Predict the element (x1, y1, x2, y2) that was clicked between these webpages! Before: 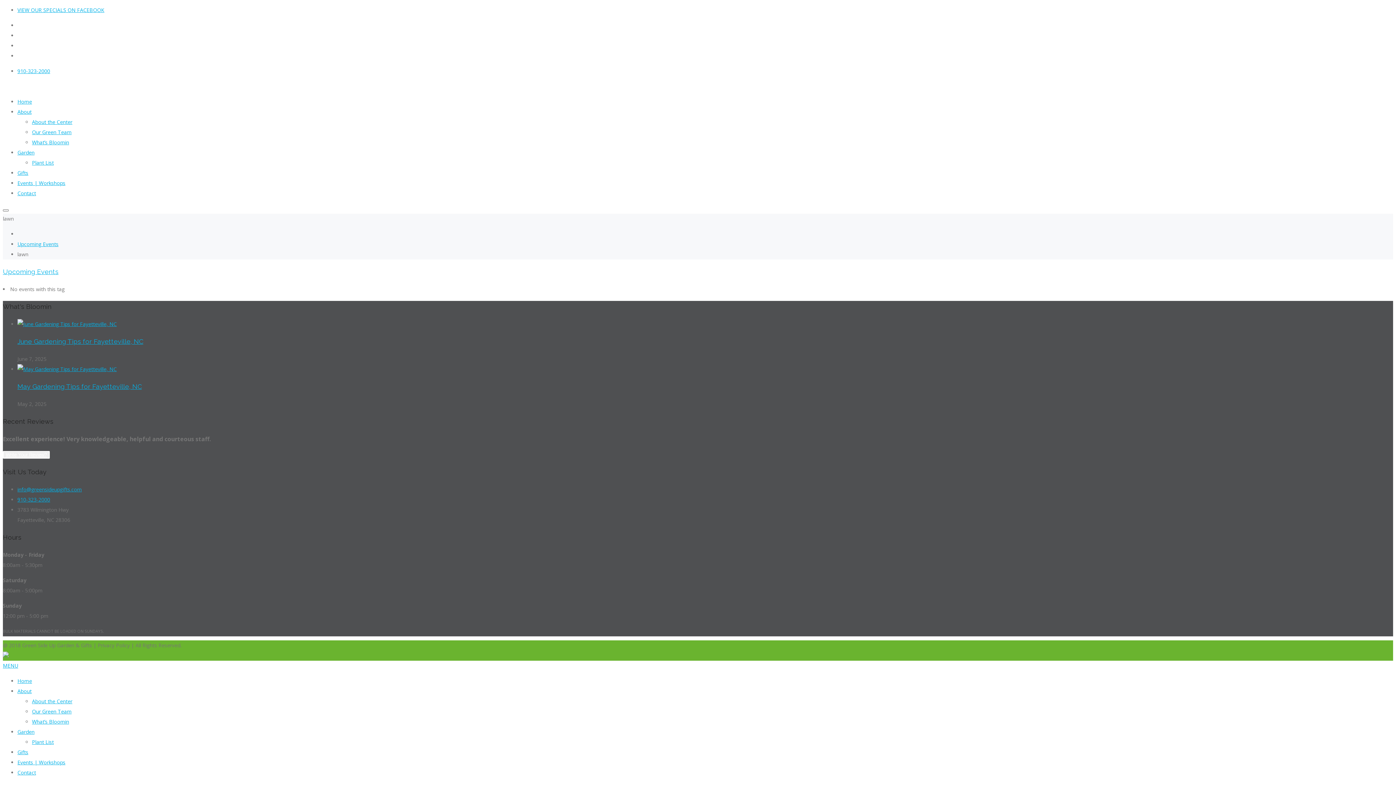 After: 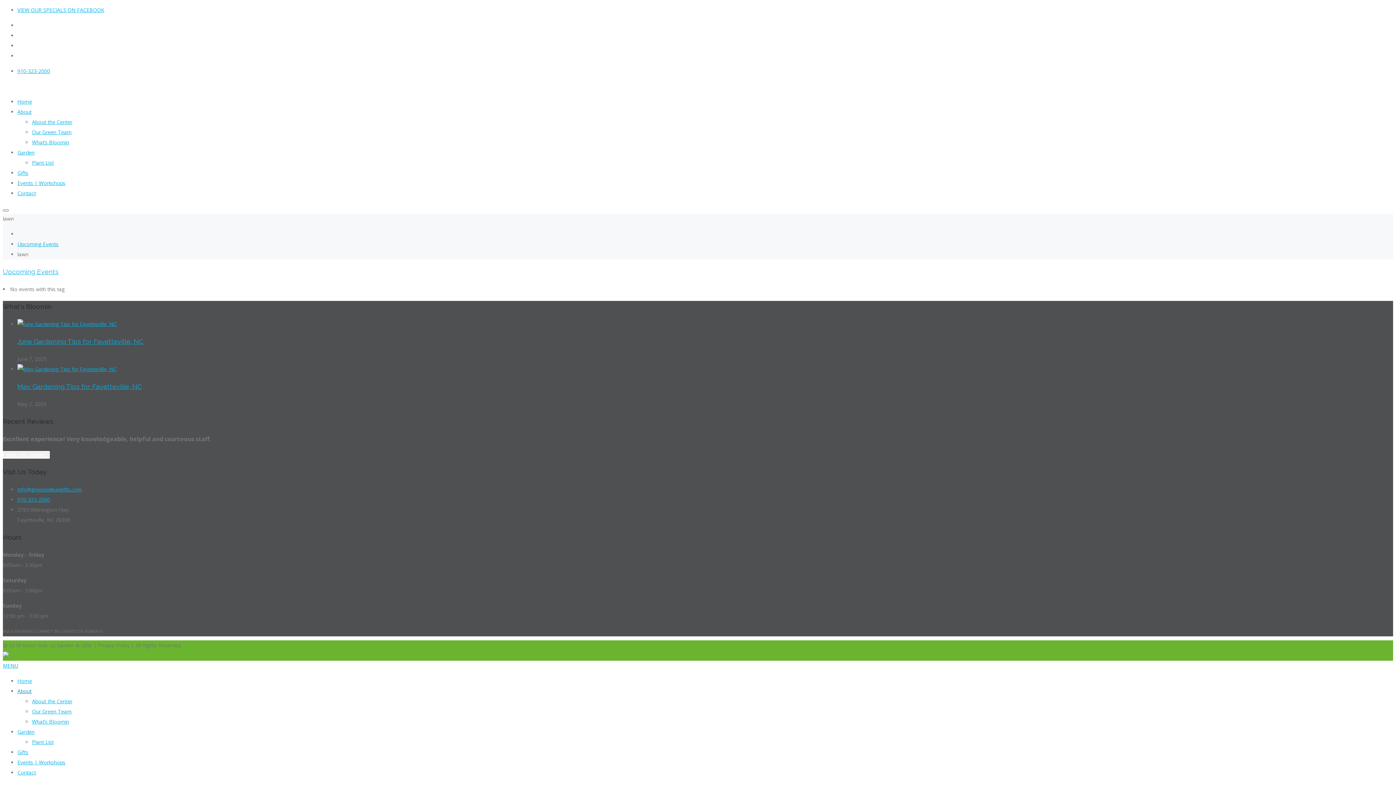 Action: bbox: (17, 688, 31, 694) label: About